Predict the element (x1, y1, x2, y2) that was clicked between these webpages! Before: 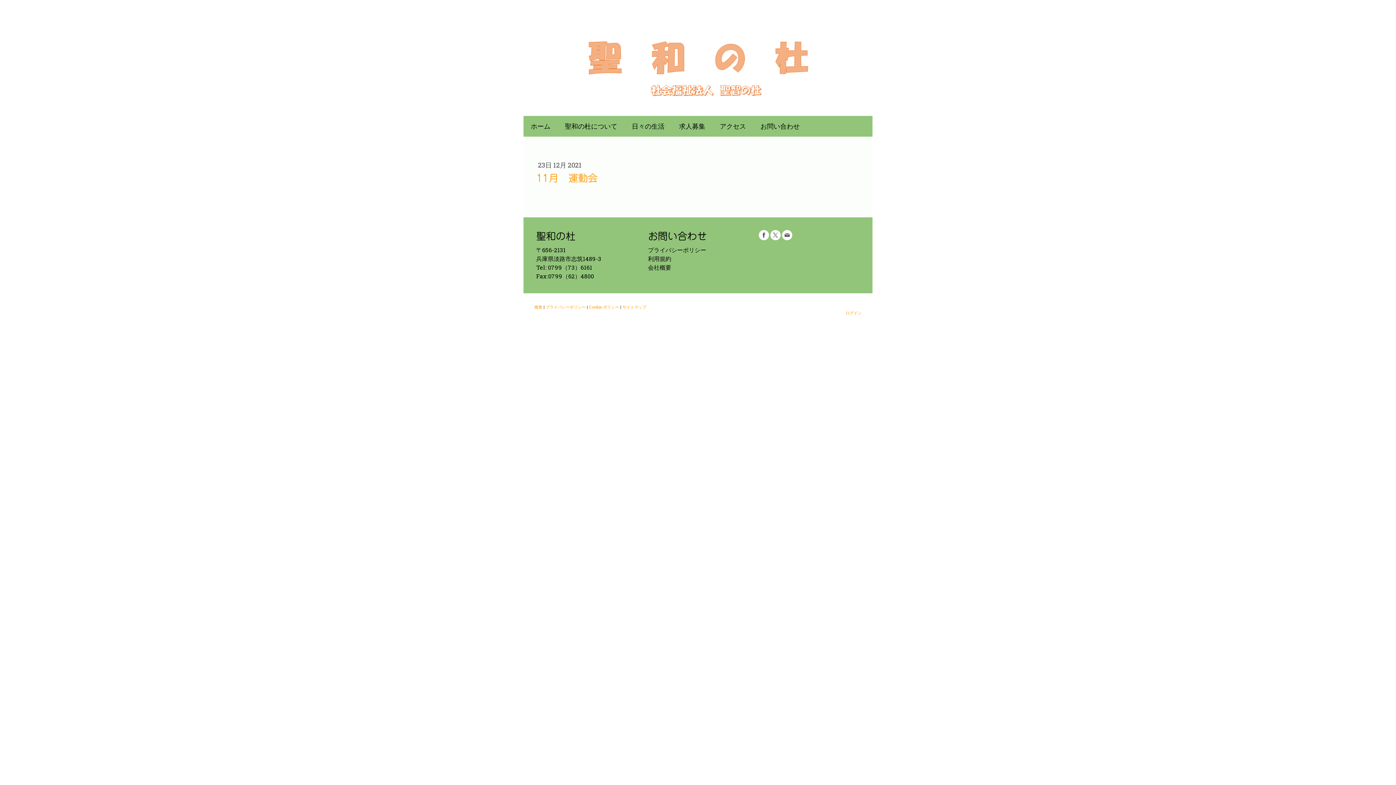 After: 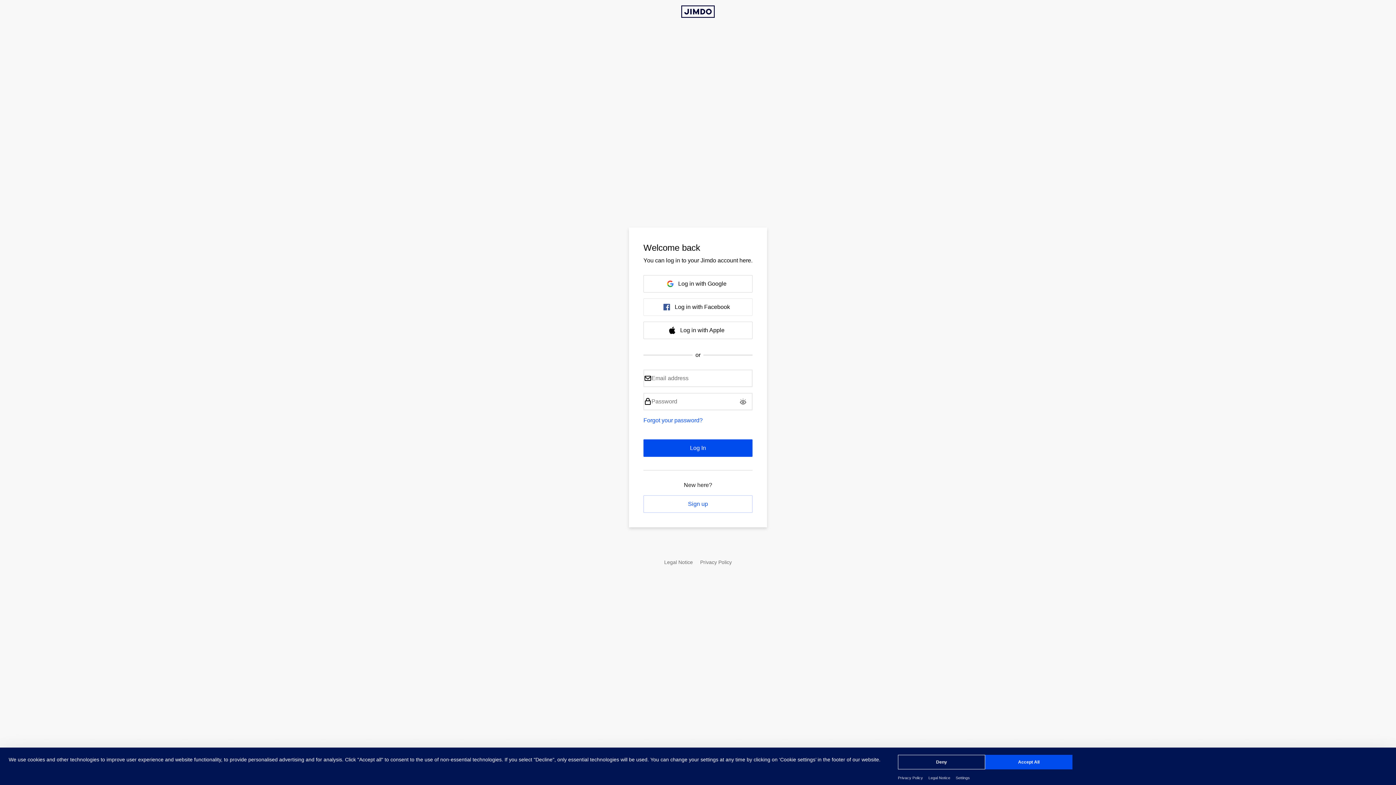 Action: label: ログイン bbox: (845, 310, 861, 315)